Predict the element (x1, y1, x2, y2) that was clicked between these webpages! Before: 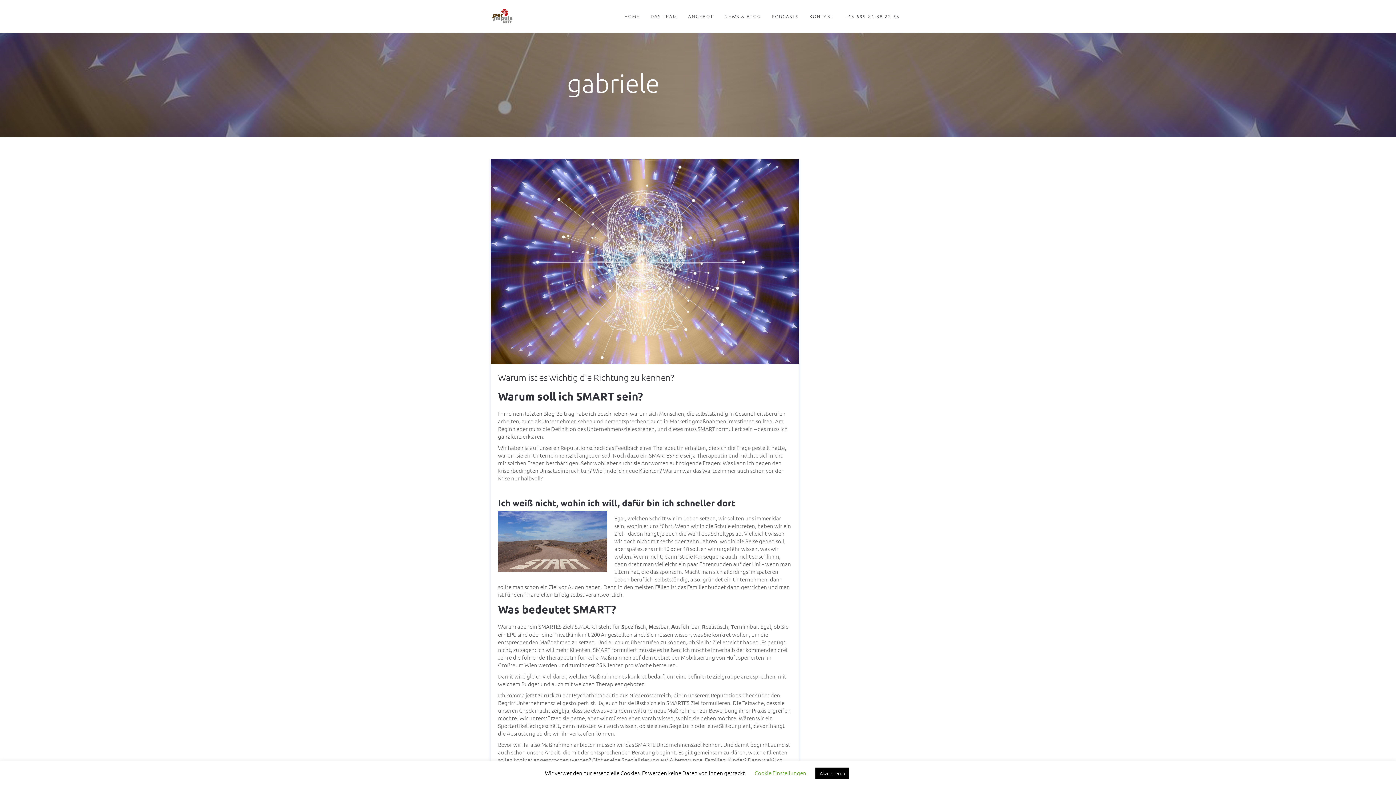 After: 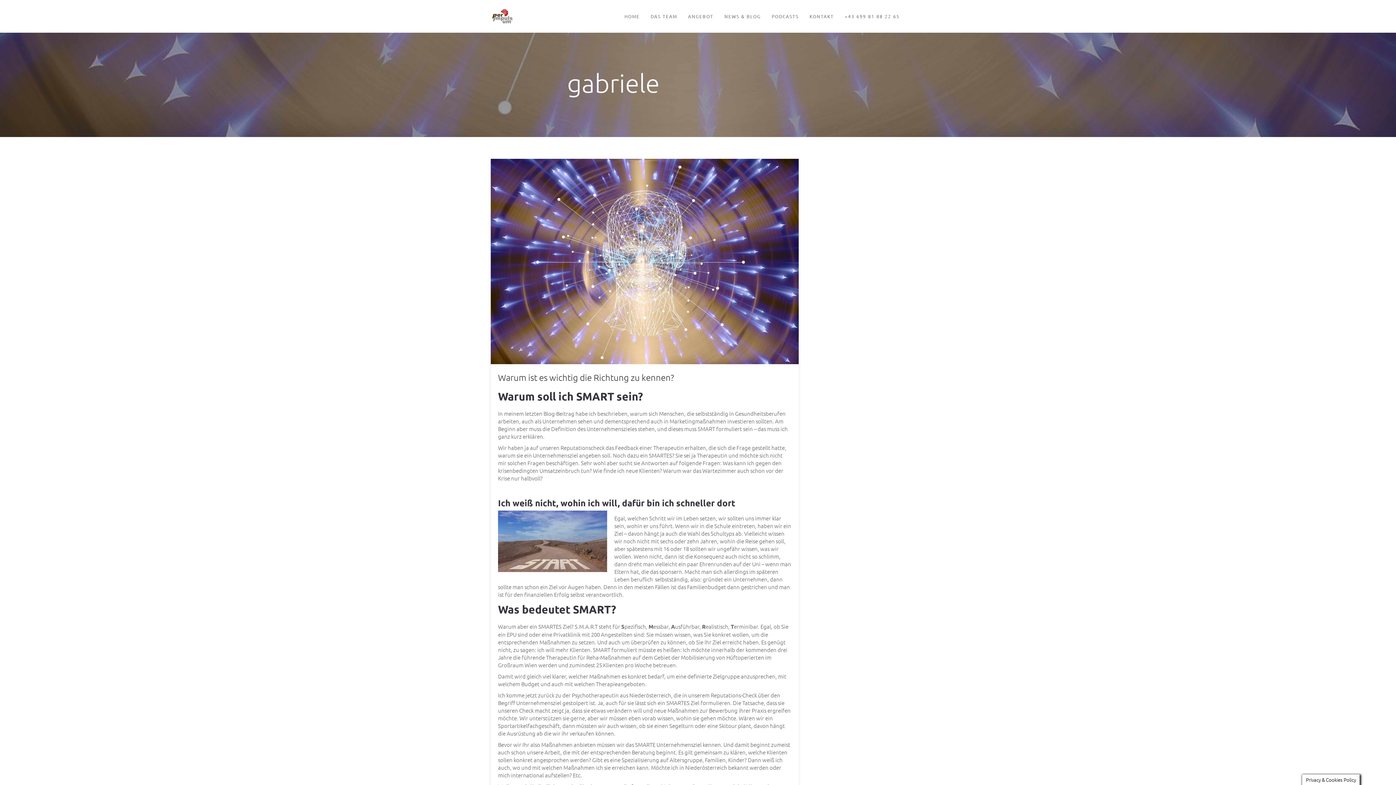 Action: bbox: (815, 768, 849, 779) label: Akzeptieren